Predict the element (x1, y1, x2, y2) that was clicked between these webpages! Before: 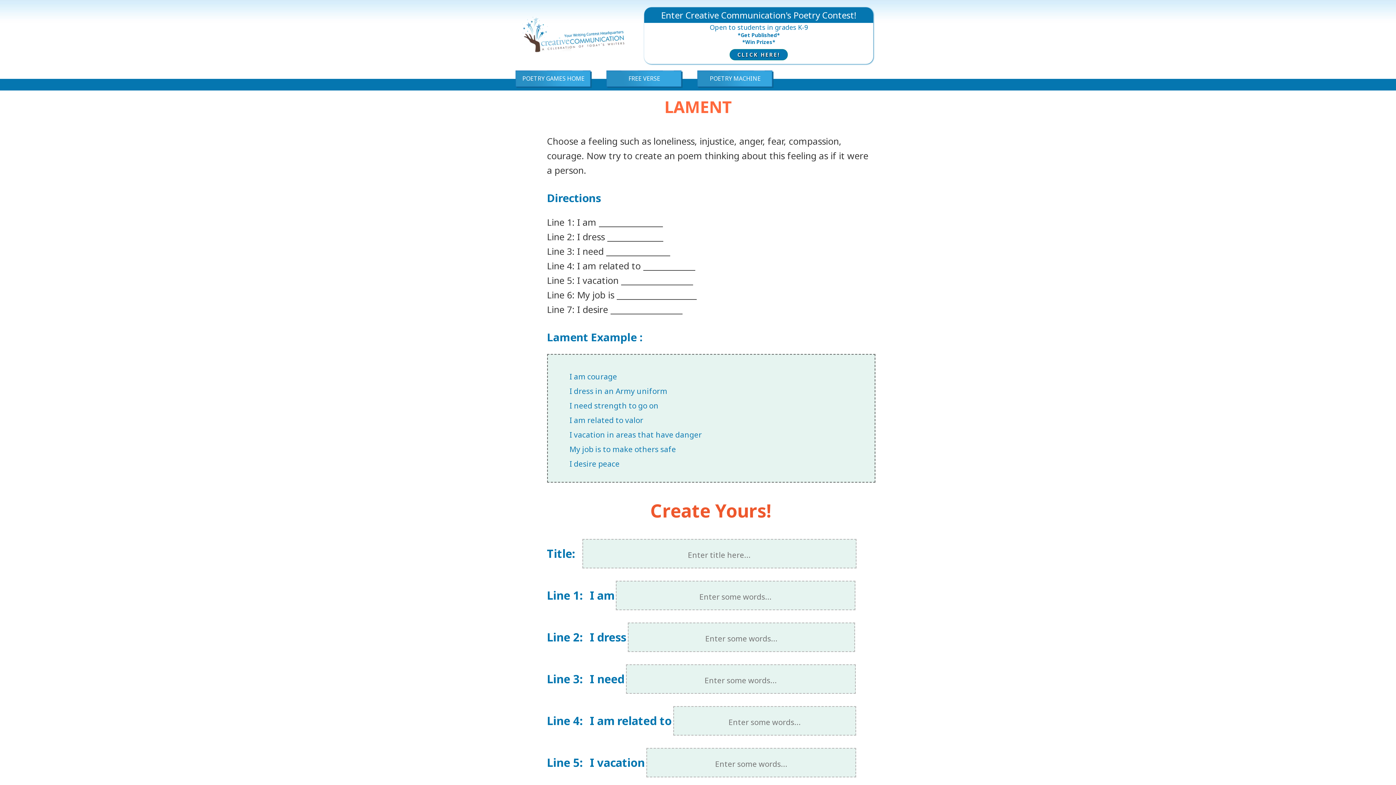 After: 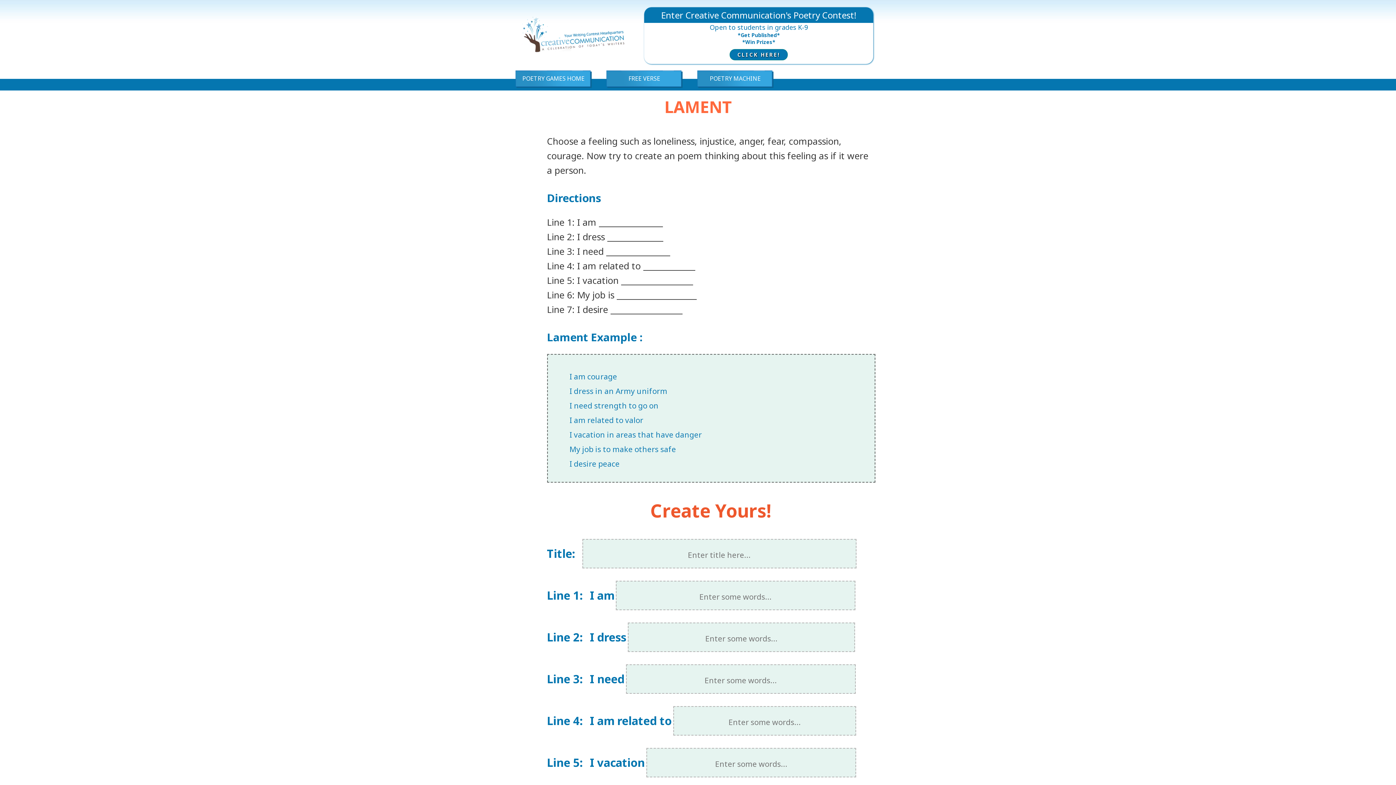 Action: bbox: (515, 11, 637, 60)